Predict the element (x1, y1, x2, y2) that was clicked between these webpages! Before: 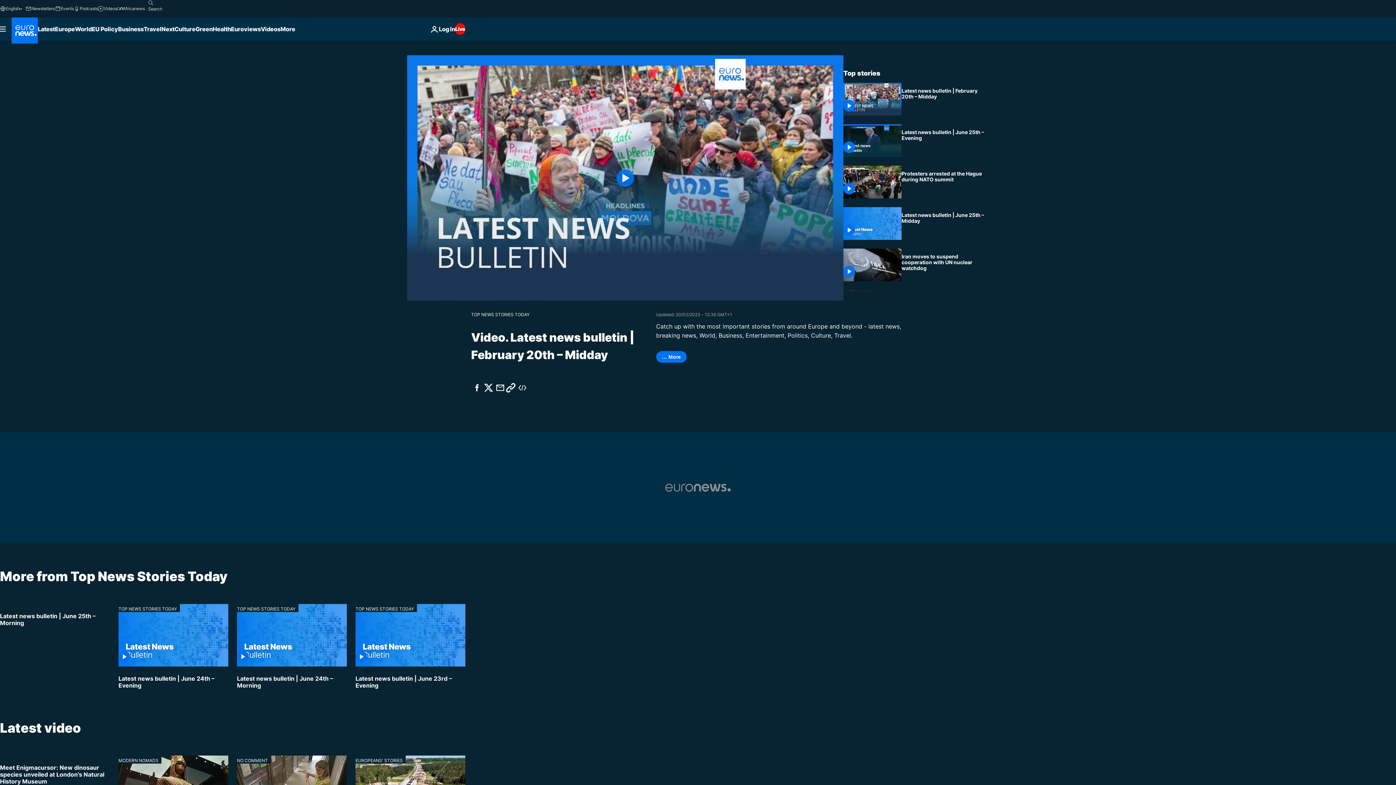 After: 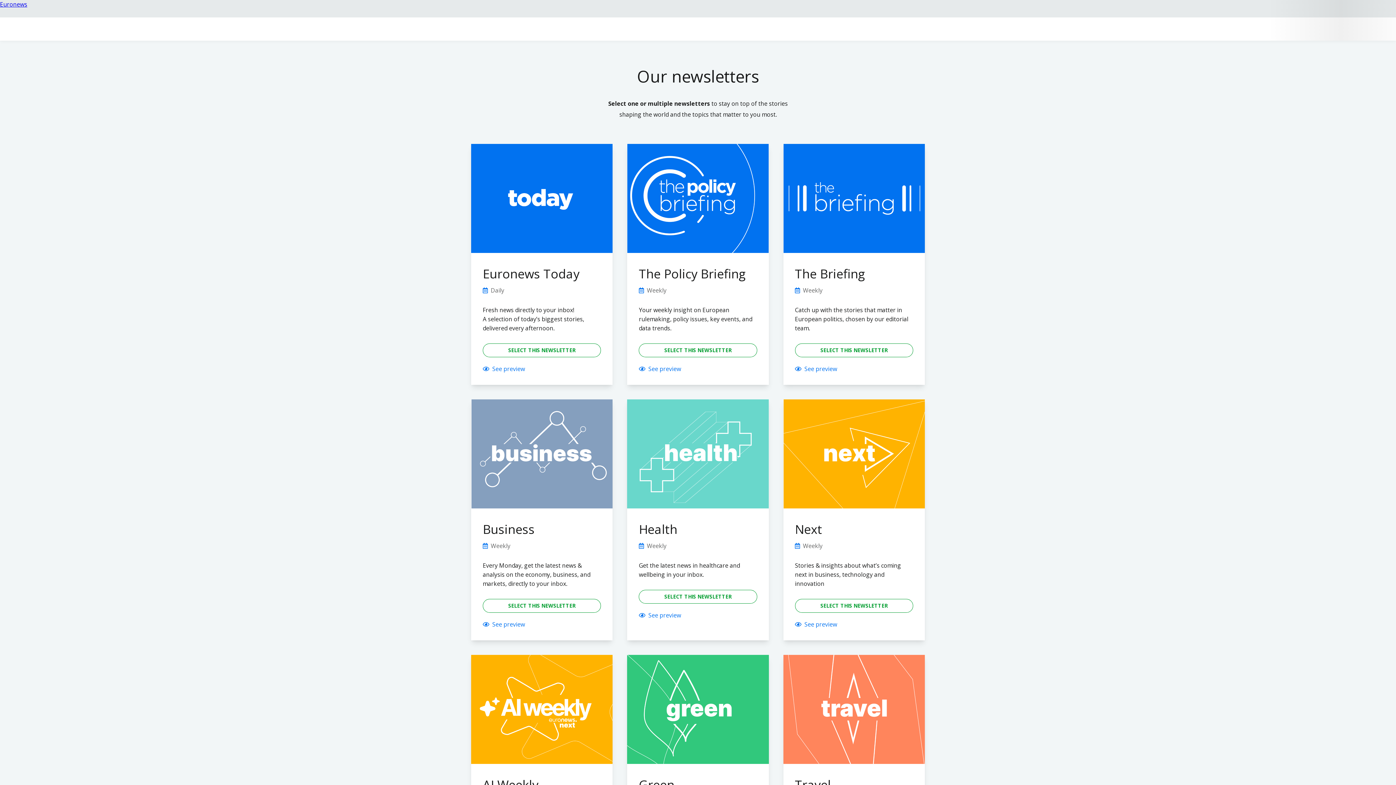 Action: label: Newsletters bbox: (25, 5, 54, 11)